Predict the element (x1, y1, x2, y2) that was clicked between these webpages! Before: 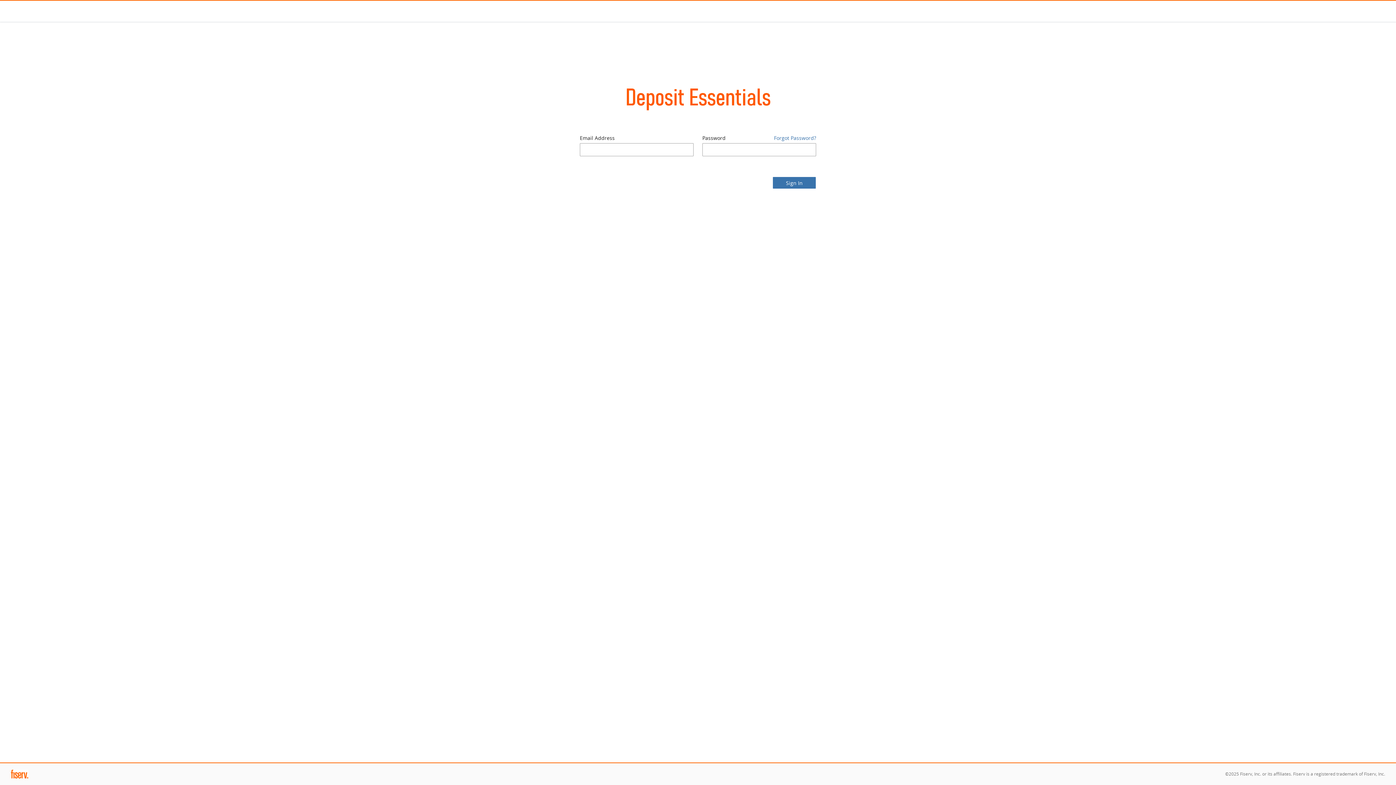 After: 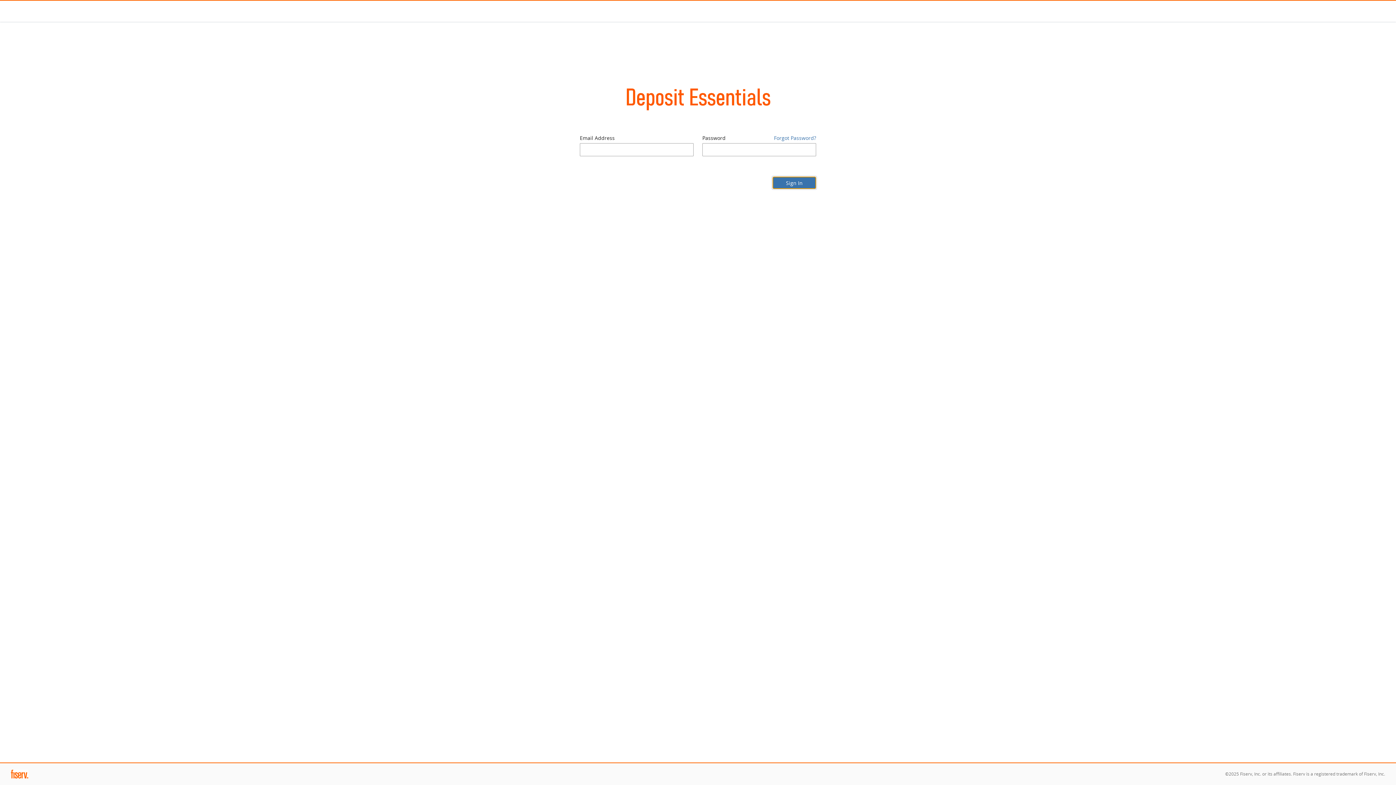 Action: label: Sign In bbox: (772, 176, 816, 189)